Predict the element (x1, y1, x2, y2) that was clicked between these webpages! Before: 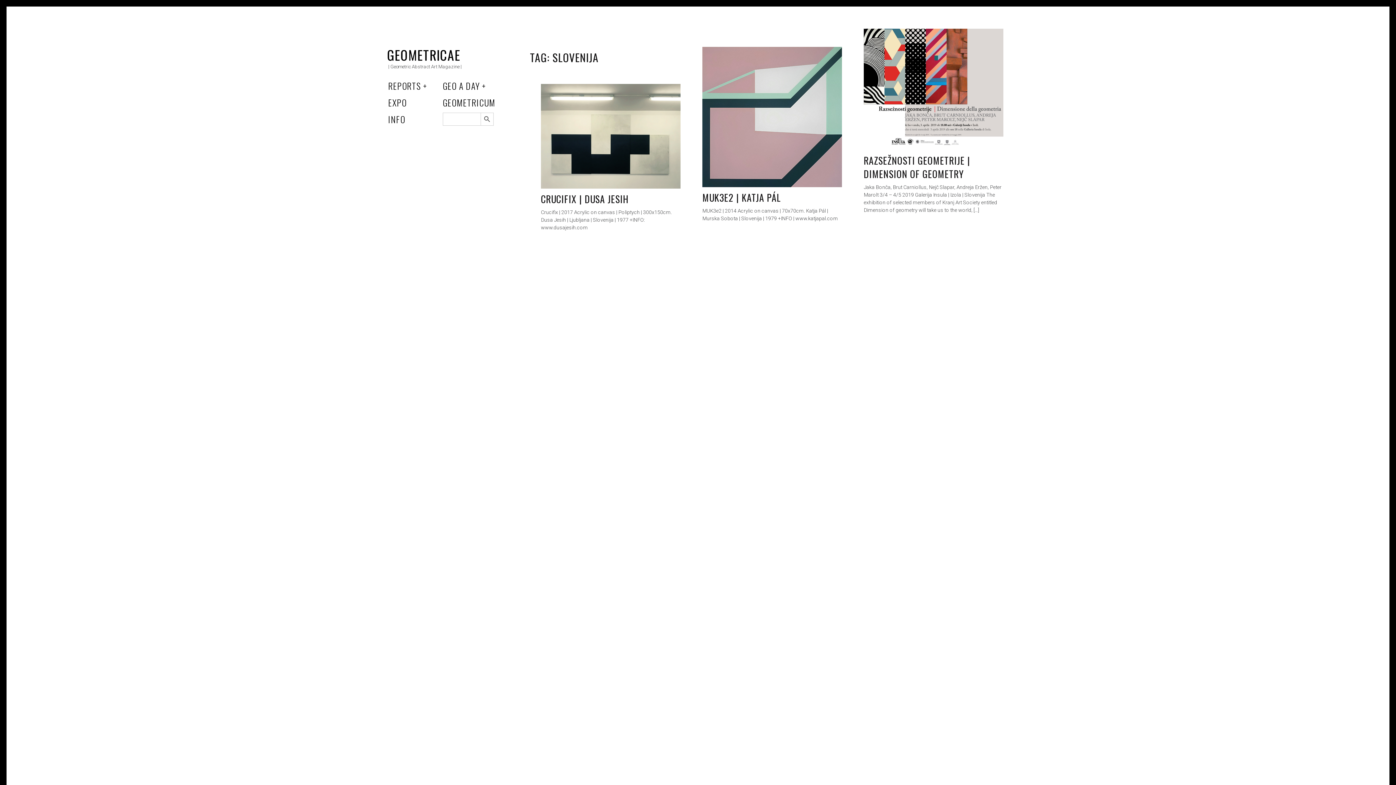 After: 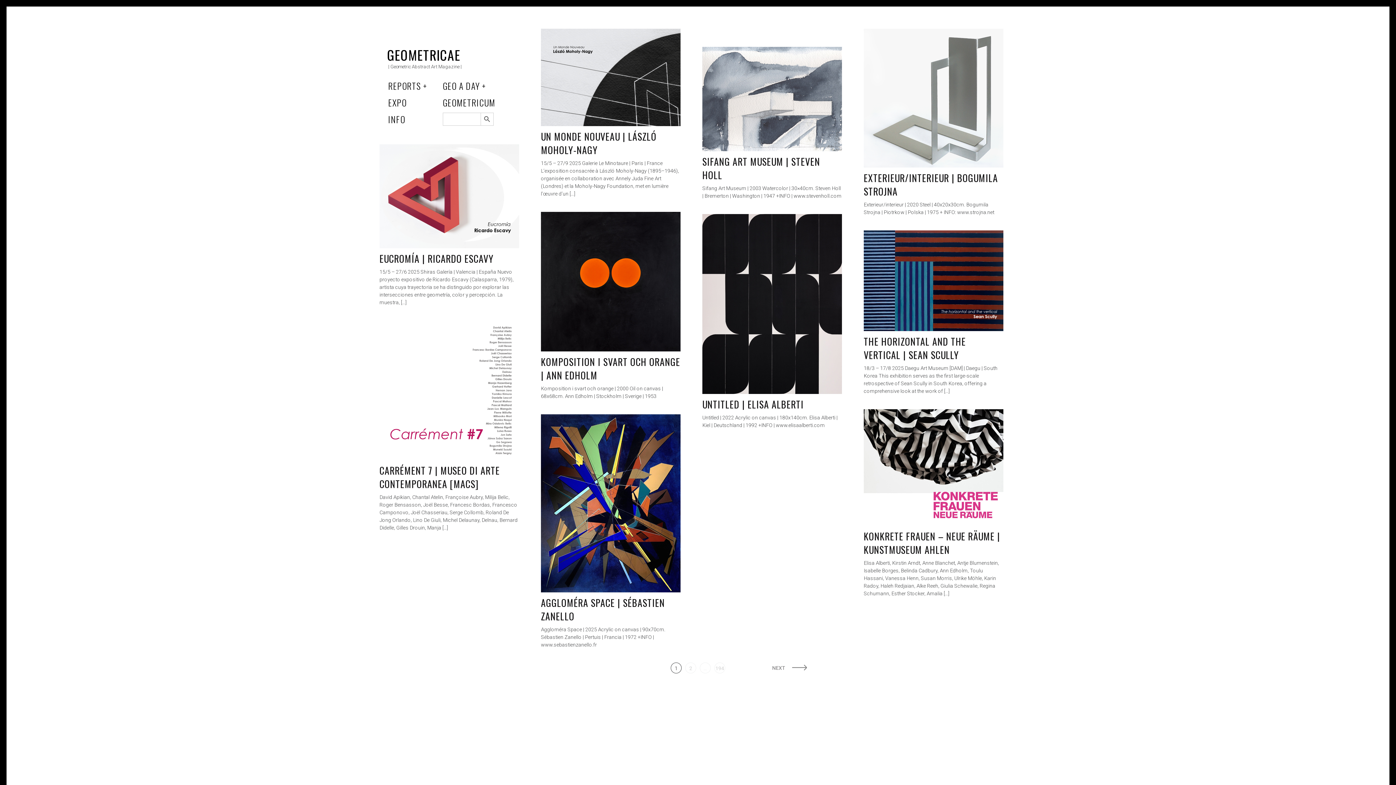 Action: bbox: (387, 45, 460, 64) label: GEOMETRICAE